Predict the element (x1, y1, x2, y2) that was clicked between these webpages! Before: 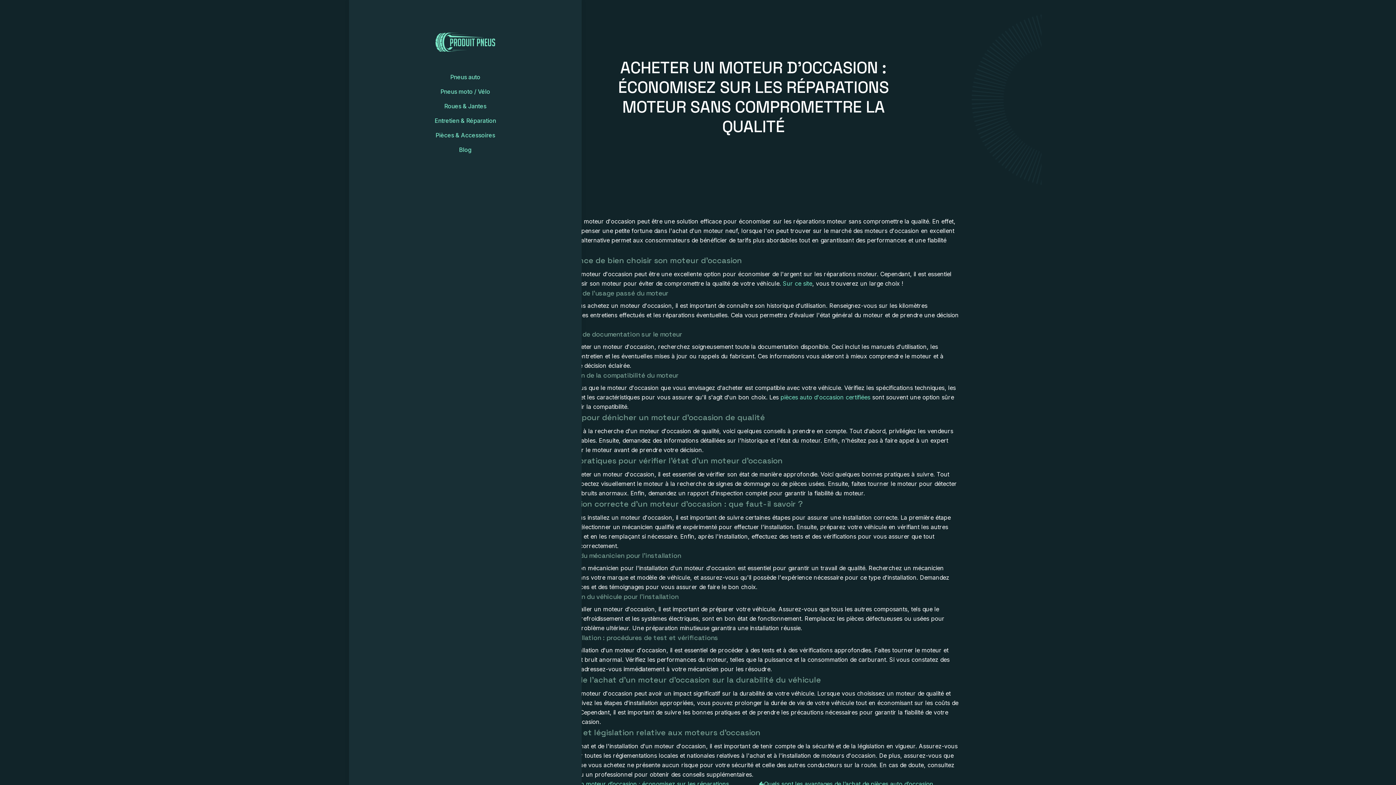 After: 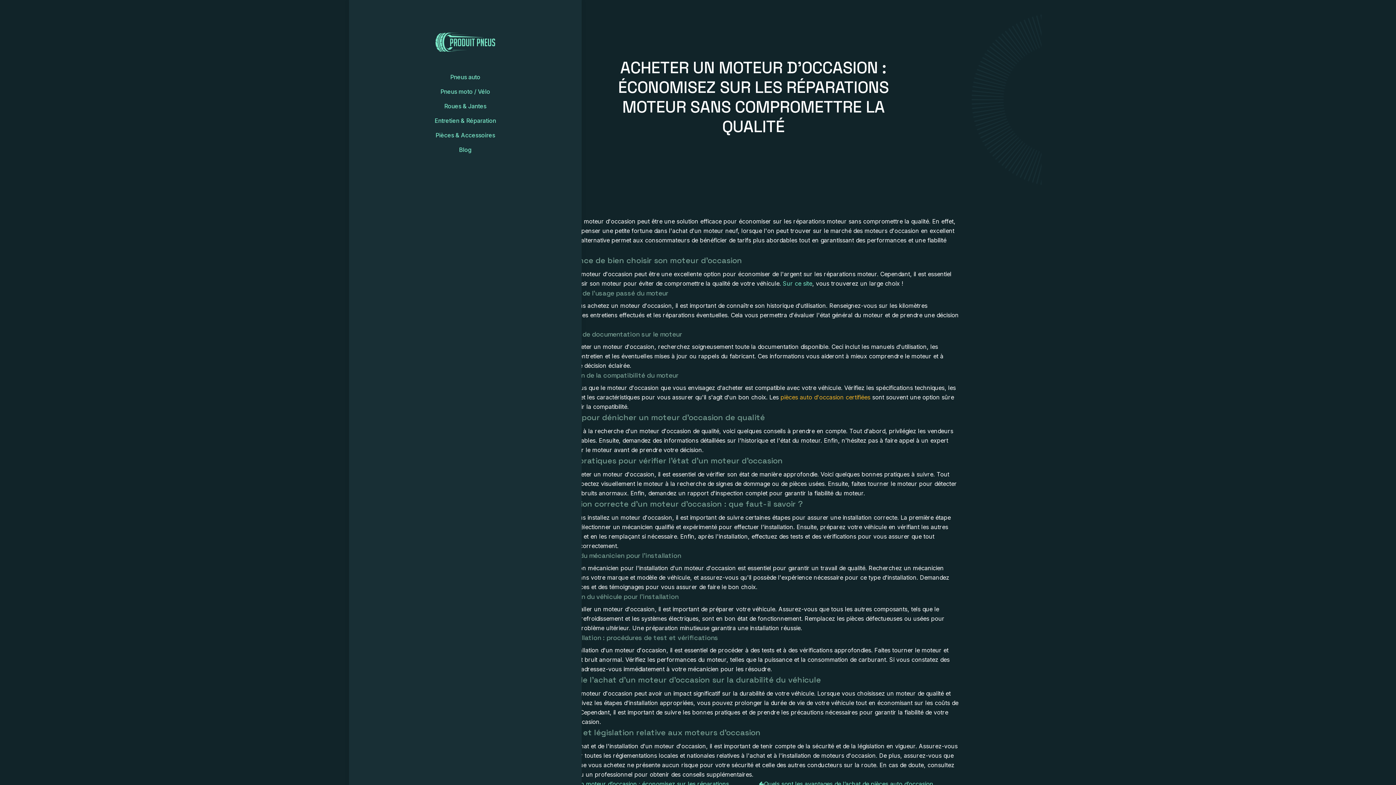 Action: label: pièces auto d'occasion certifiées bbox: (780, 393, 870, 401)